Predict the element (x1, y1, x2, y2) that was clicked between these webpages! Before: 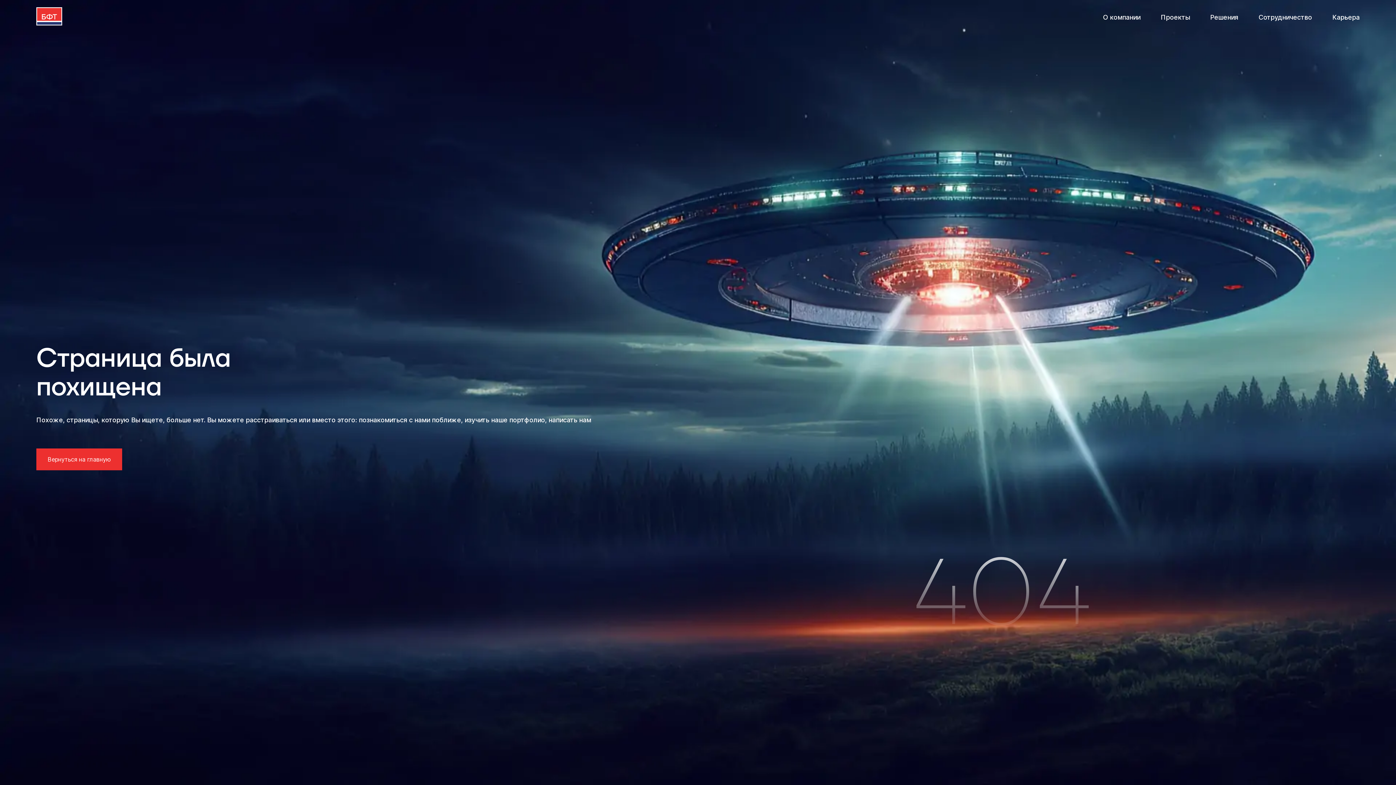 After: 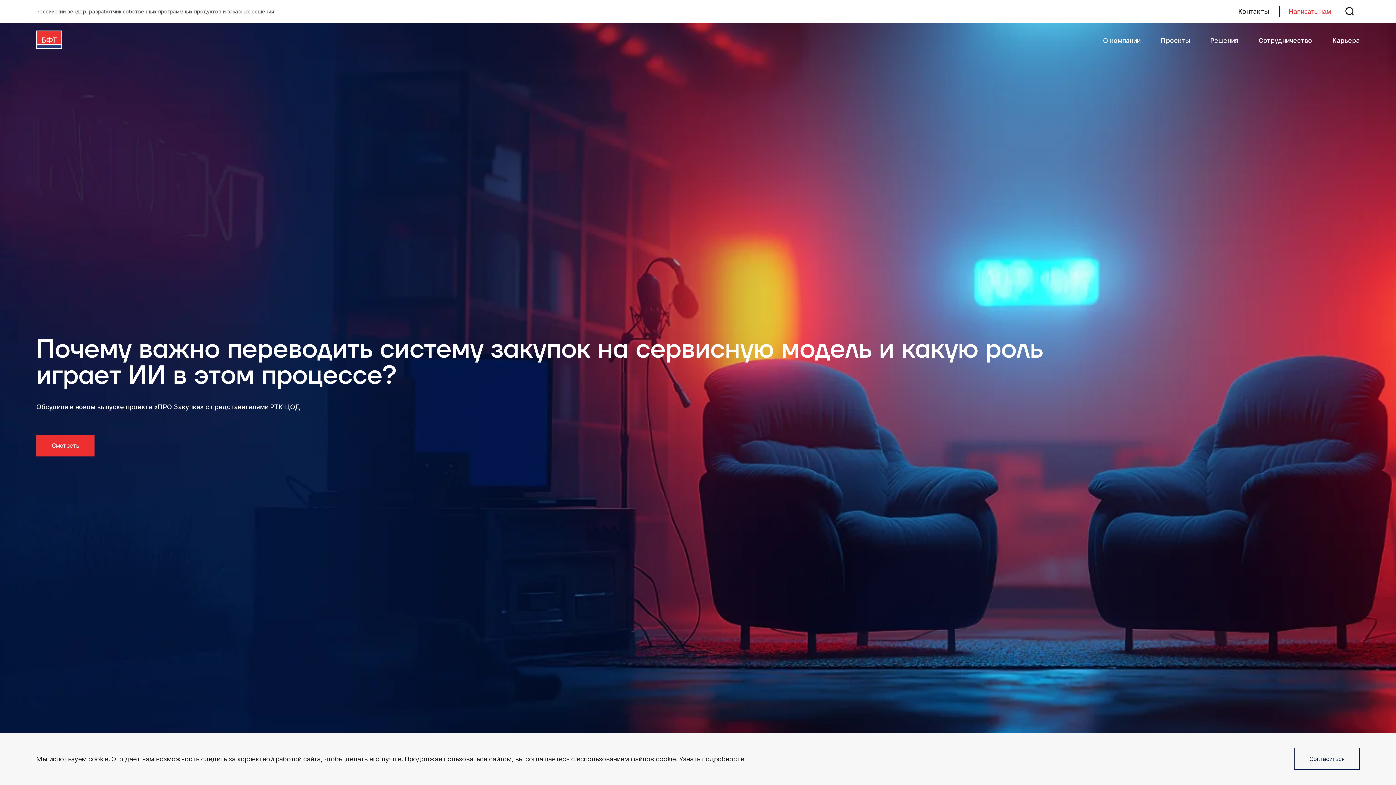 Action: label: Вернуться на главную bbox: (36, 448, 122, 470)